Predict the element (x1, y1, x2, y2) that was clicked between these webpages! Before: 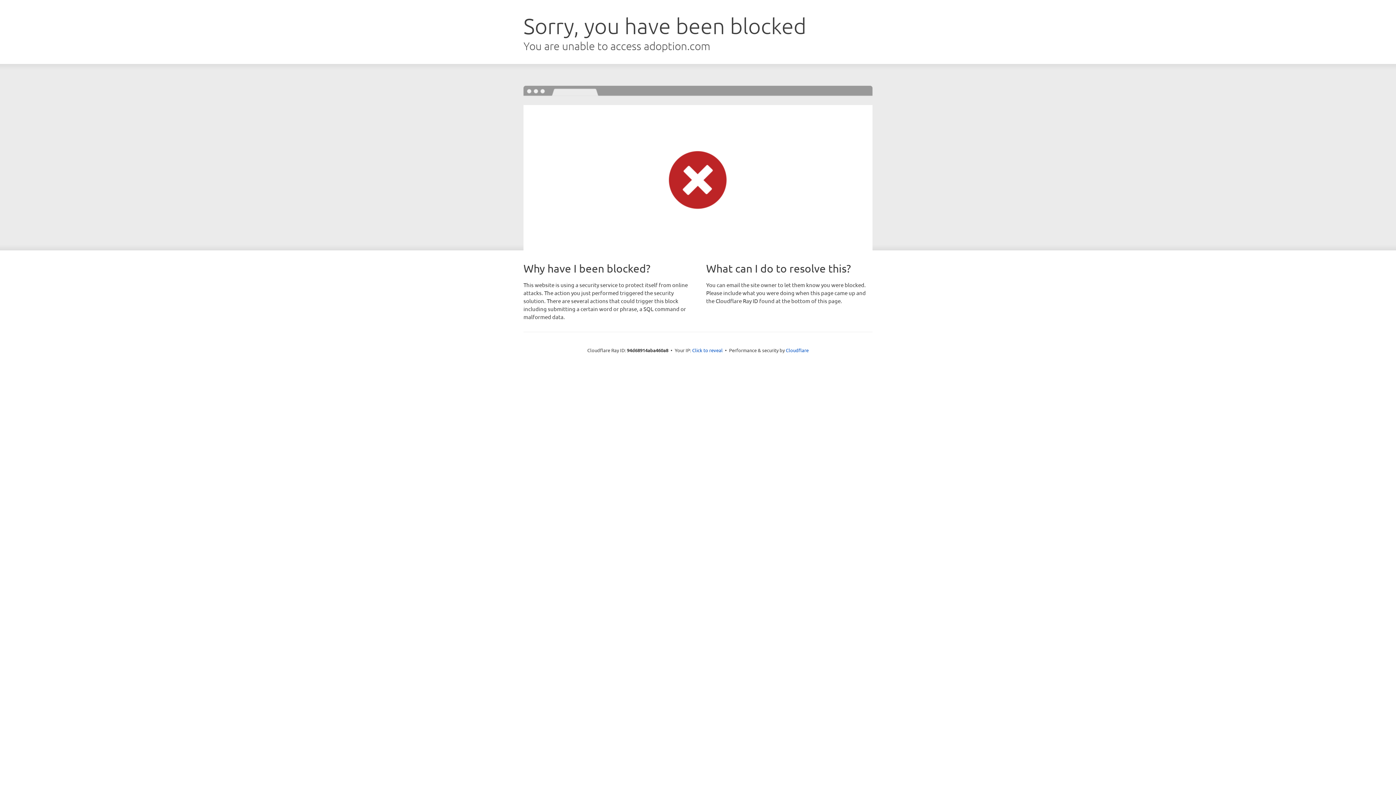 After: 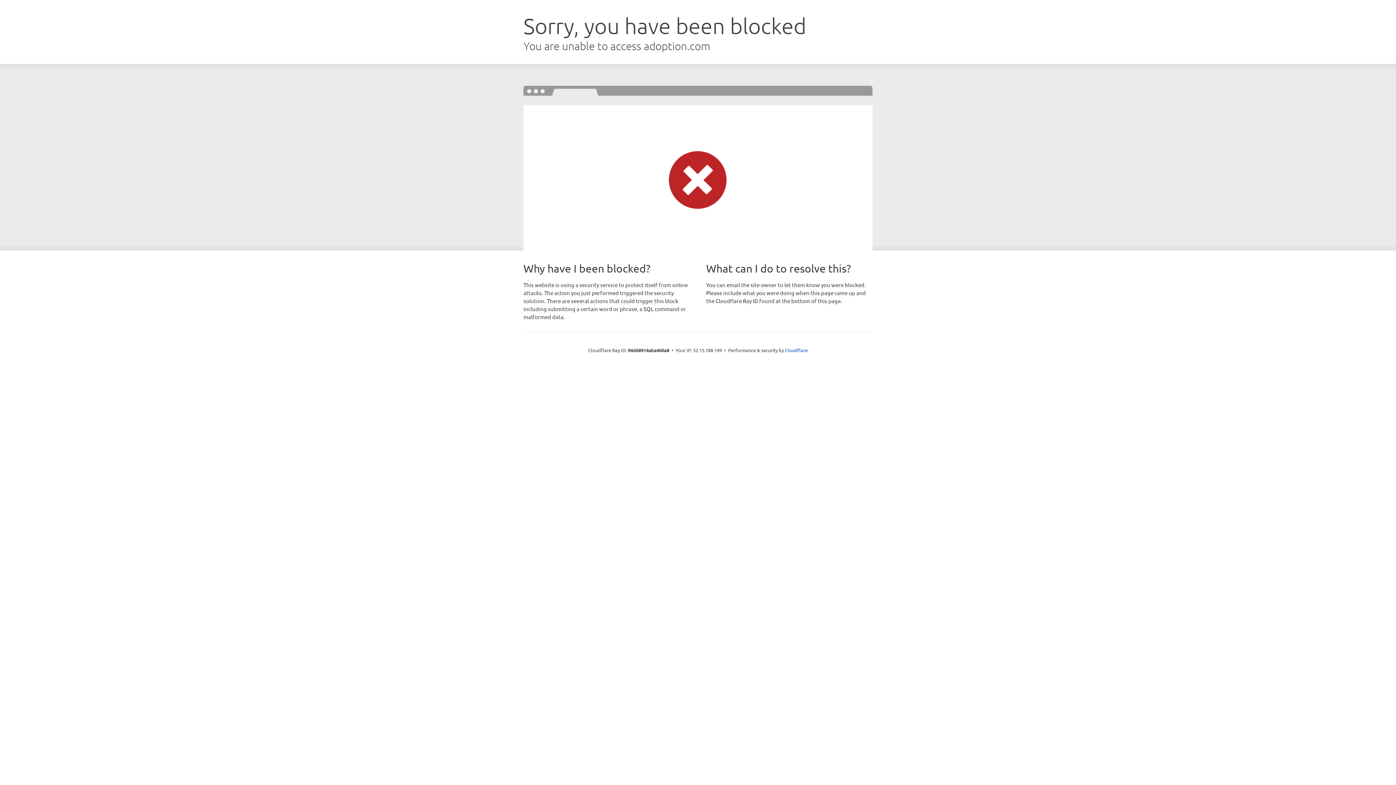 Action: label: Click to reveal bbox: (692, 346, 722, 353)